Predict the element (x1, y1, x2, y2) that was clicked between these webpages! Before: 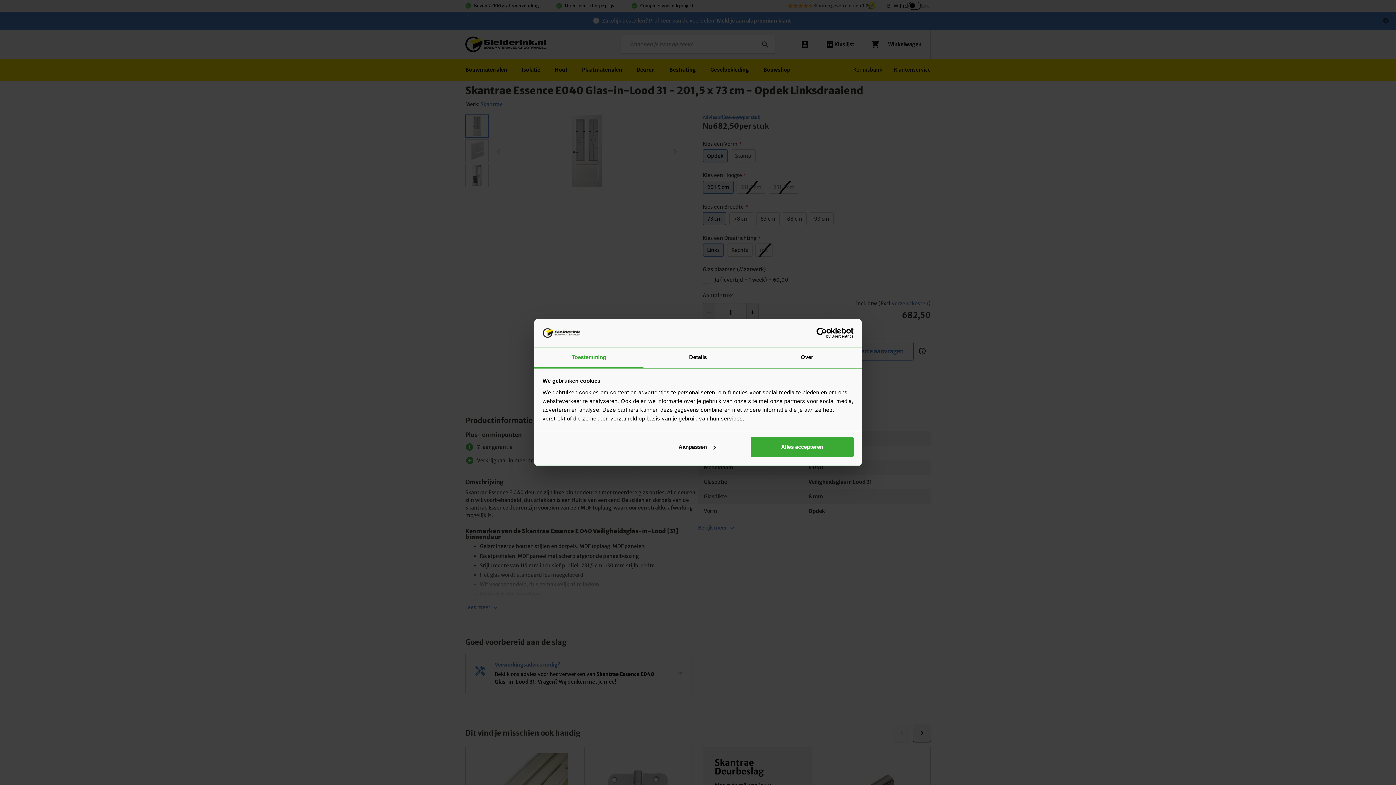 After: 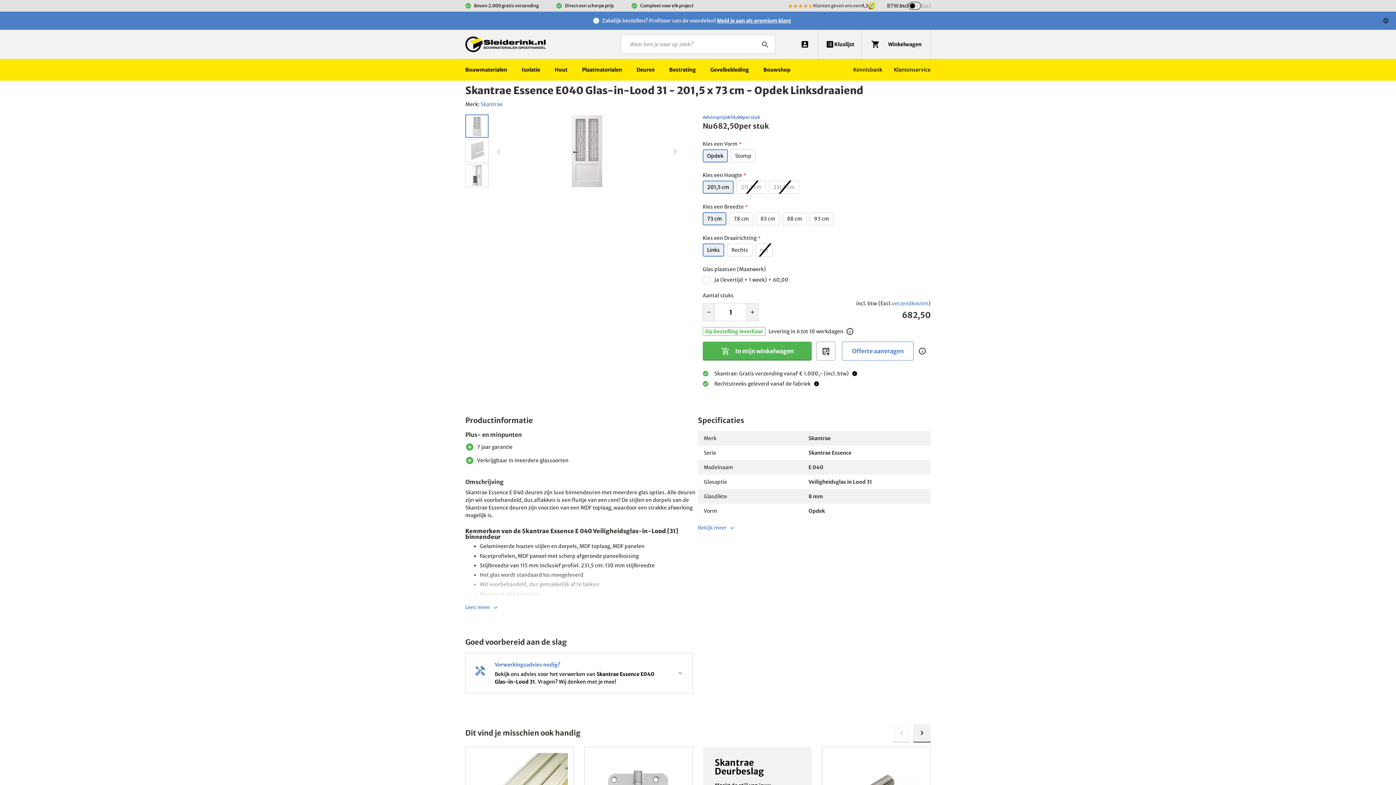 Action: label: Alles accepteren bbox: (751, 437, 853, 457)